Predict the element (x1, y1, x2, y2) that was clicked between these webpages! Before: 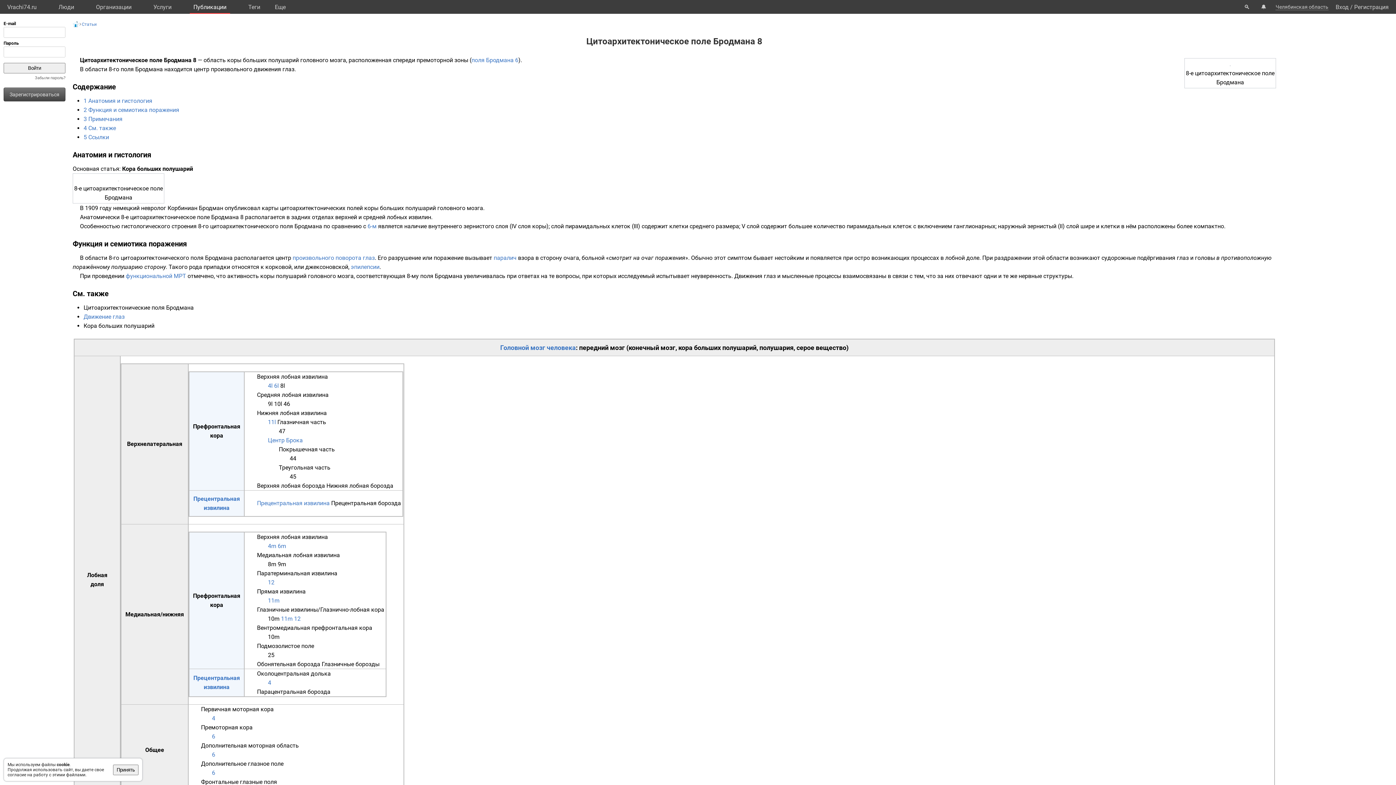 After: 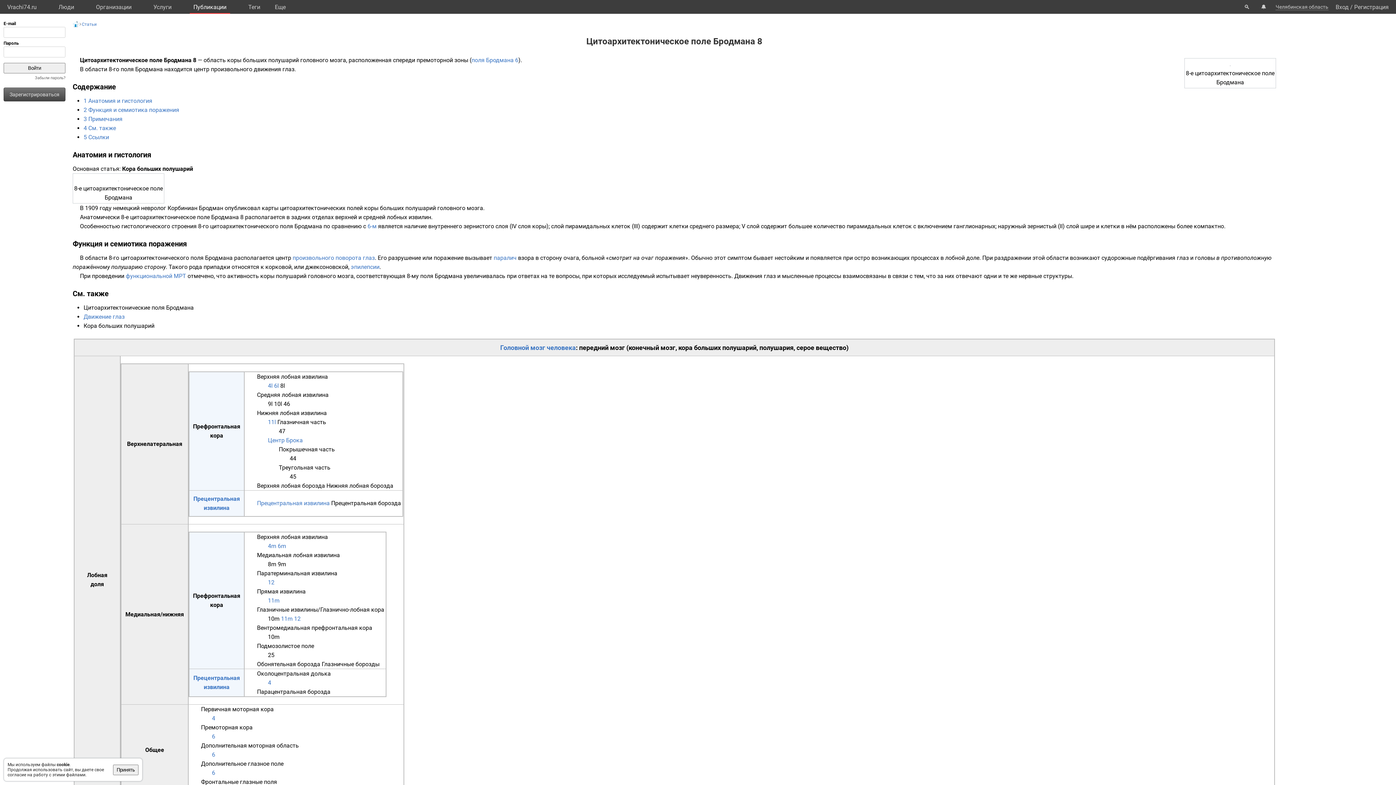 Action: label: Околоцентральная долька bbox: (257, 670, 330, 677)